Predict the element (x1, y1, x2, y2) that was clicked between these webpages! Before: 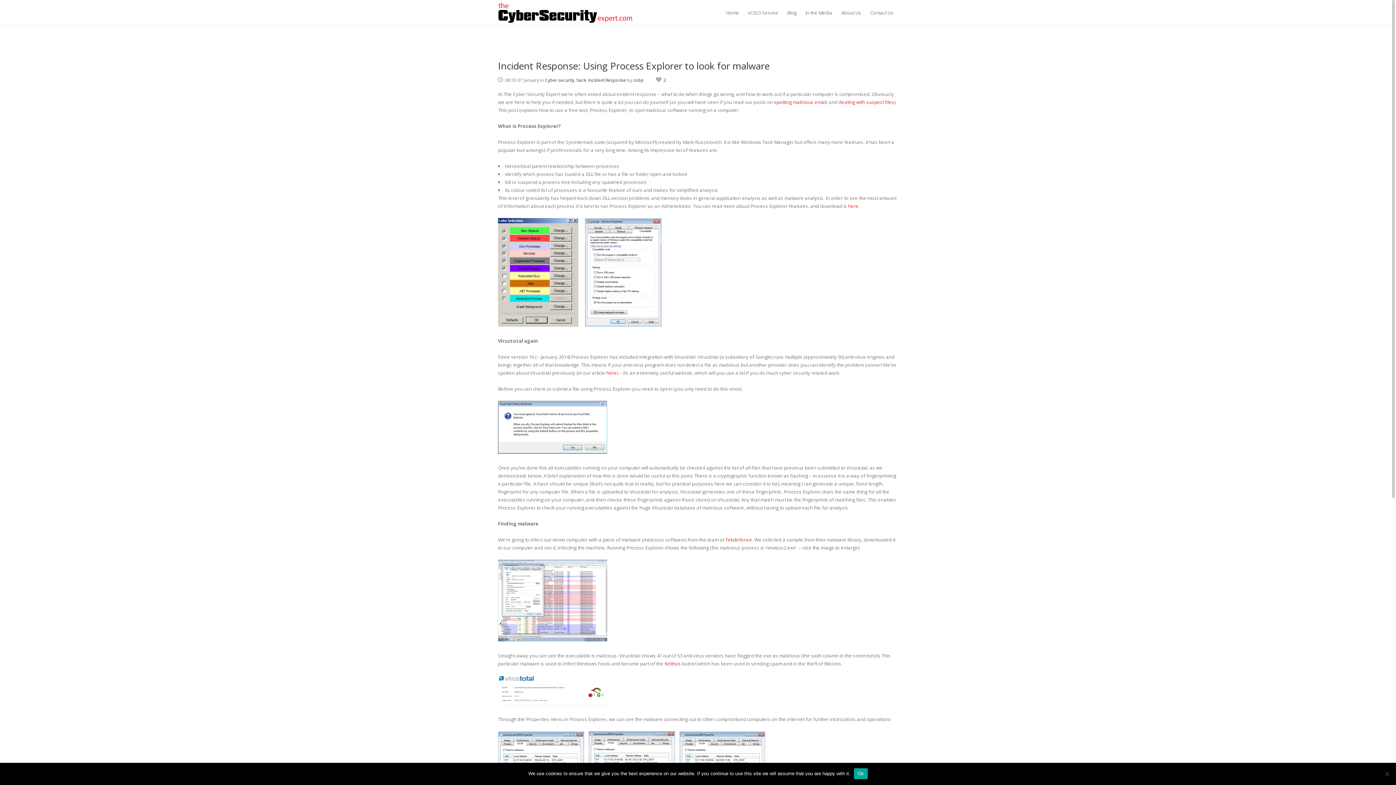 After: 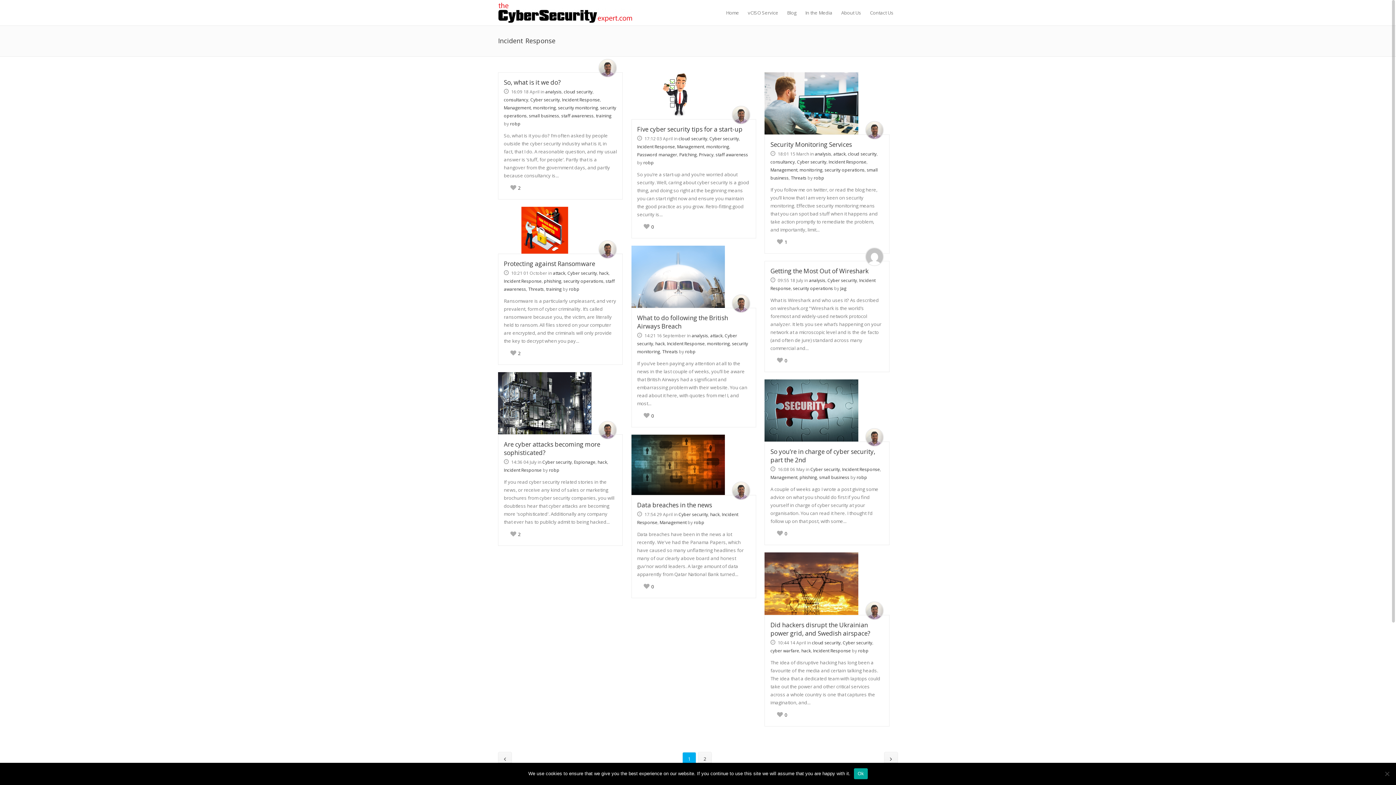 Action: bbox: (588, 77, 626, 83) label: Incident Response